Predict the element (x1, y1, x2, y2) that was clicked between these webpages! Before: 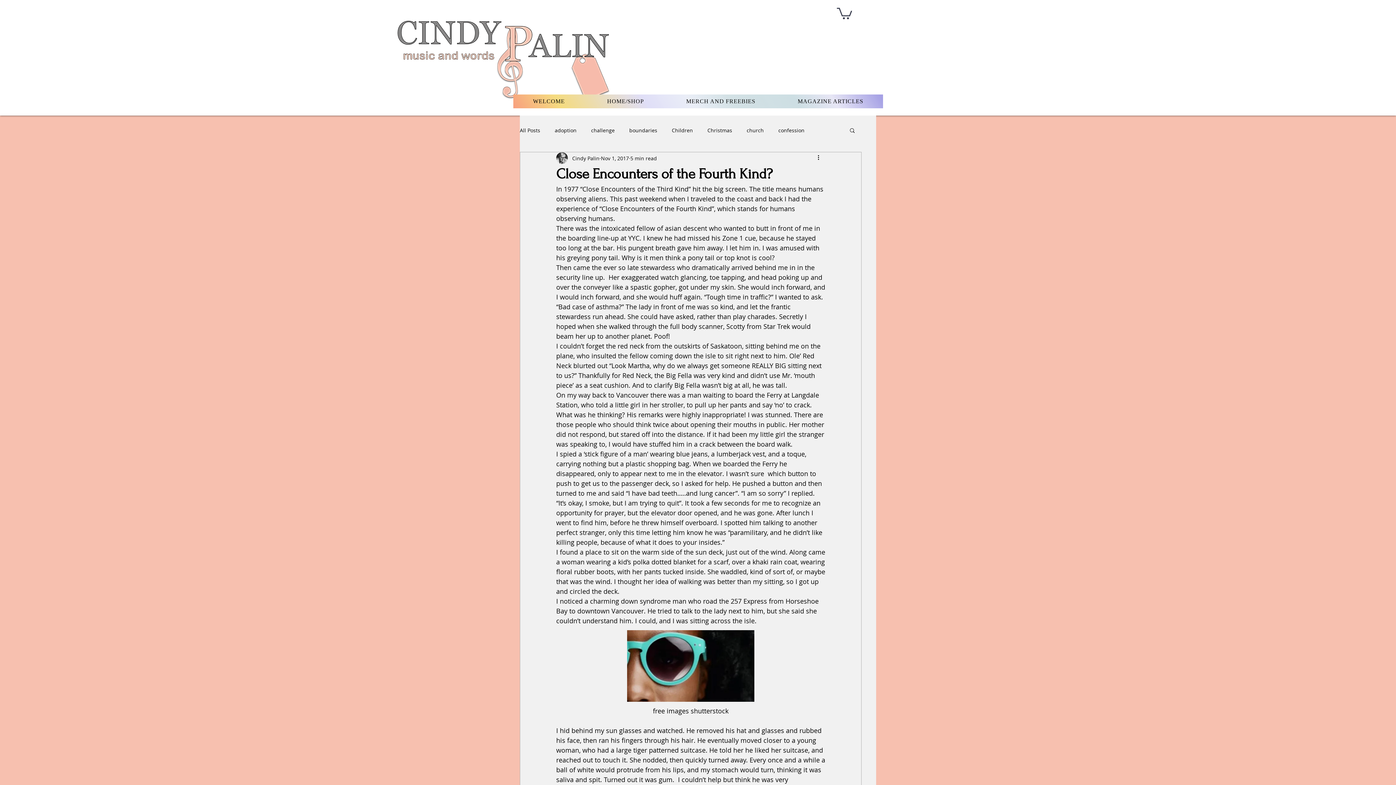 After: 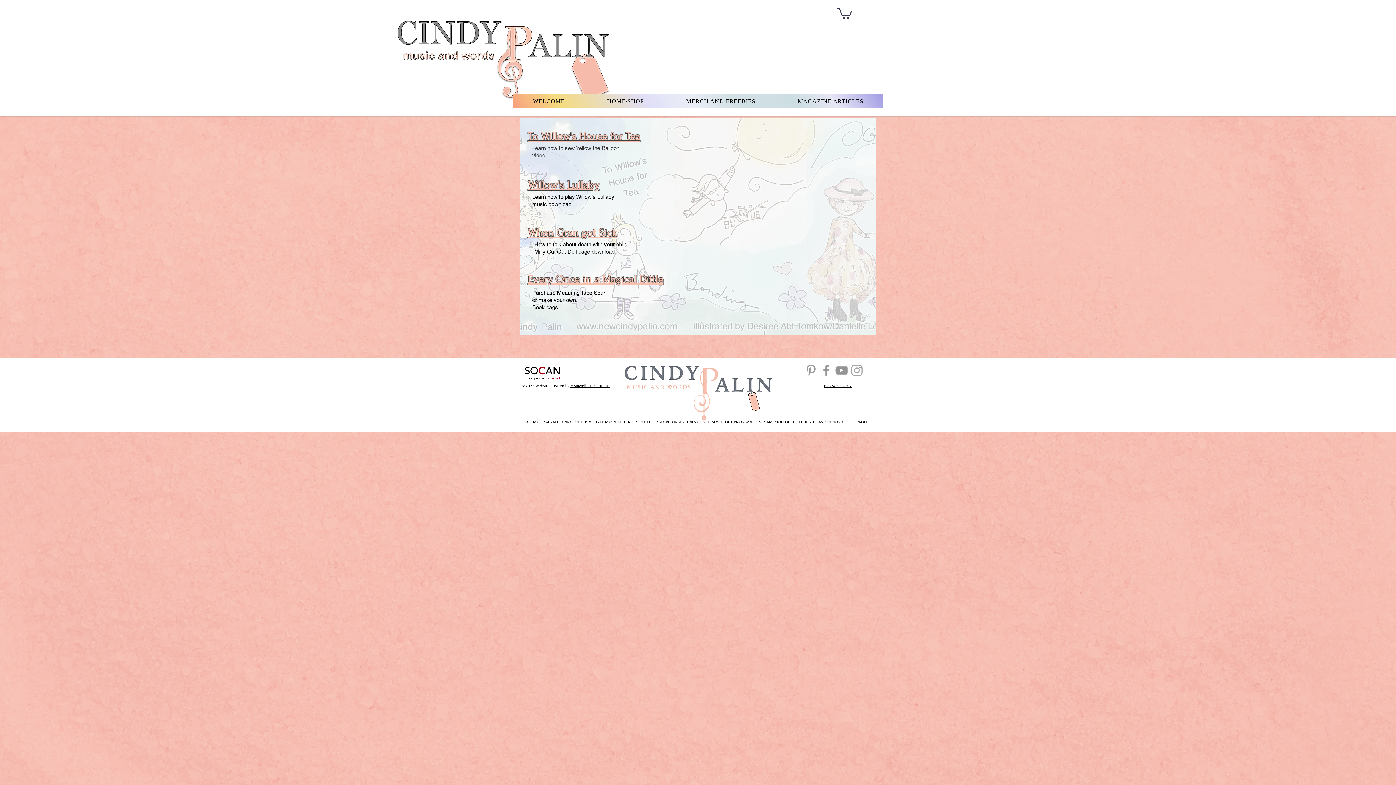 Action: label: MERCH AND FREEBIES bbox: (666, 94, 775, 108)